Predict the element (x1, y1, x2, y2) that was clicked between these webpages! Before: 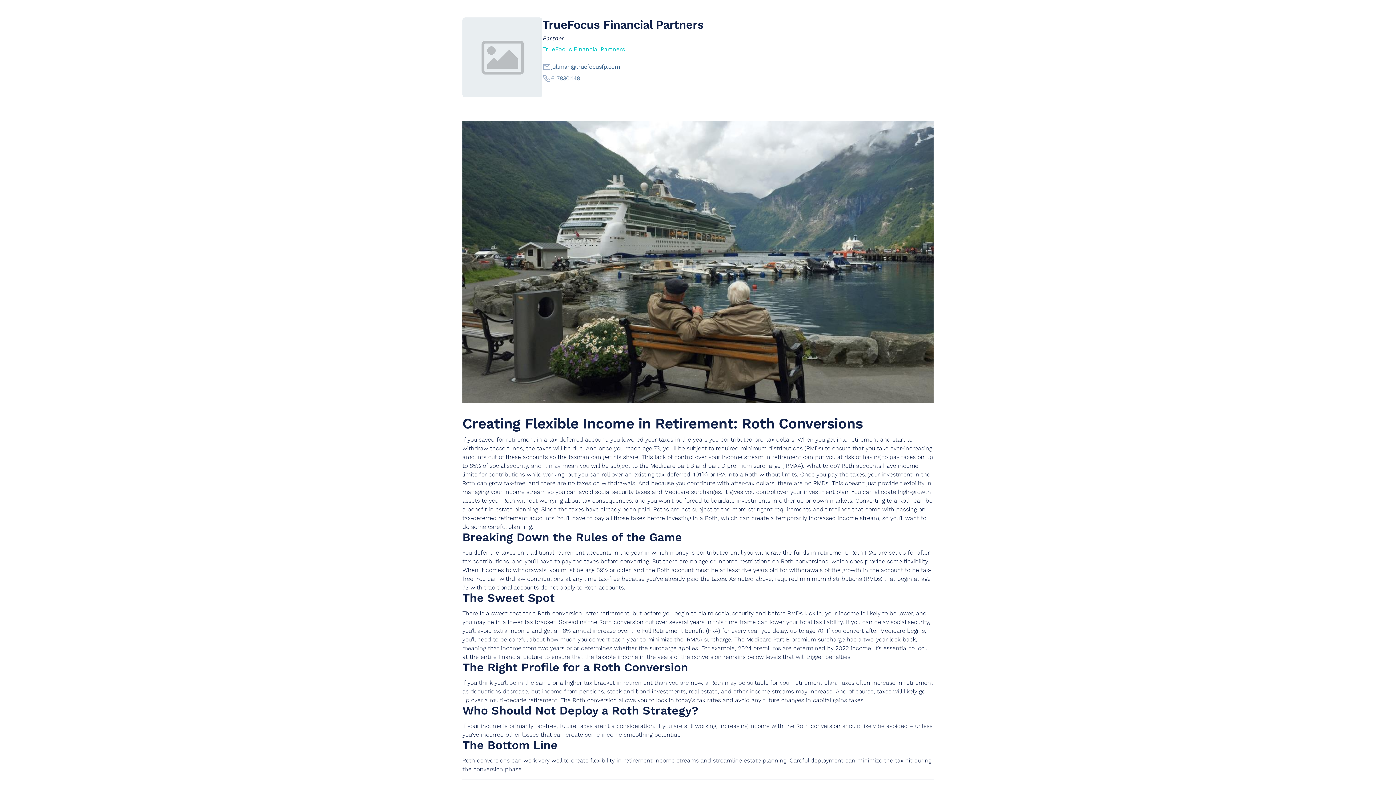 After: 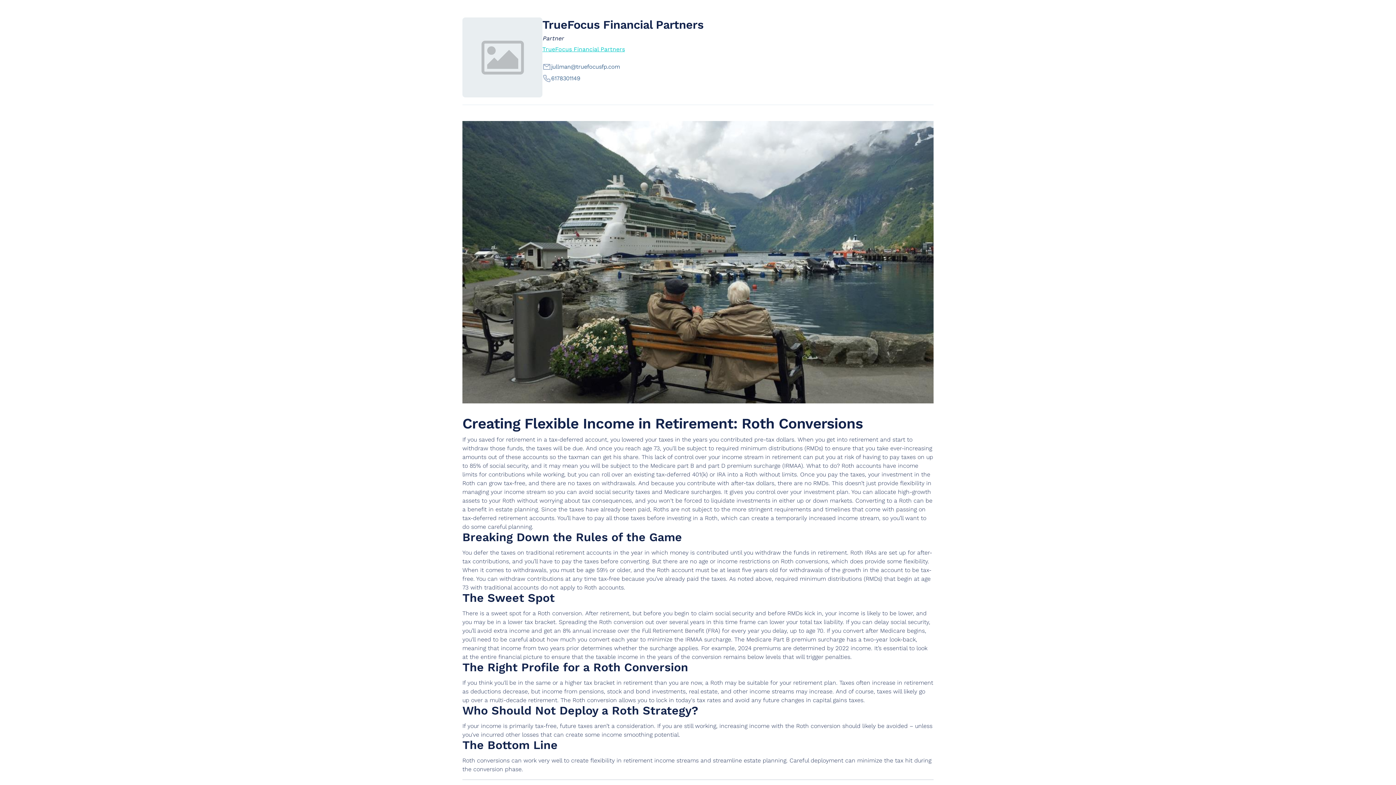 Action: bbox: (542, 45, 933, 53) label: TrueFocus Financial Partners